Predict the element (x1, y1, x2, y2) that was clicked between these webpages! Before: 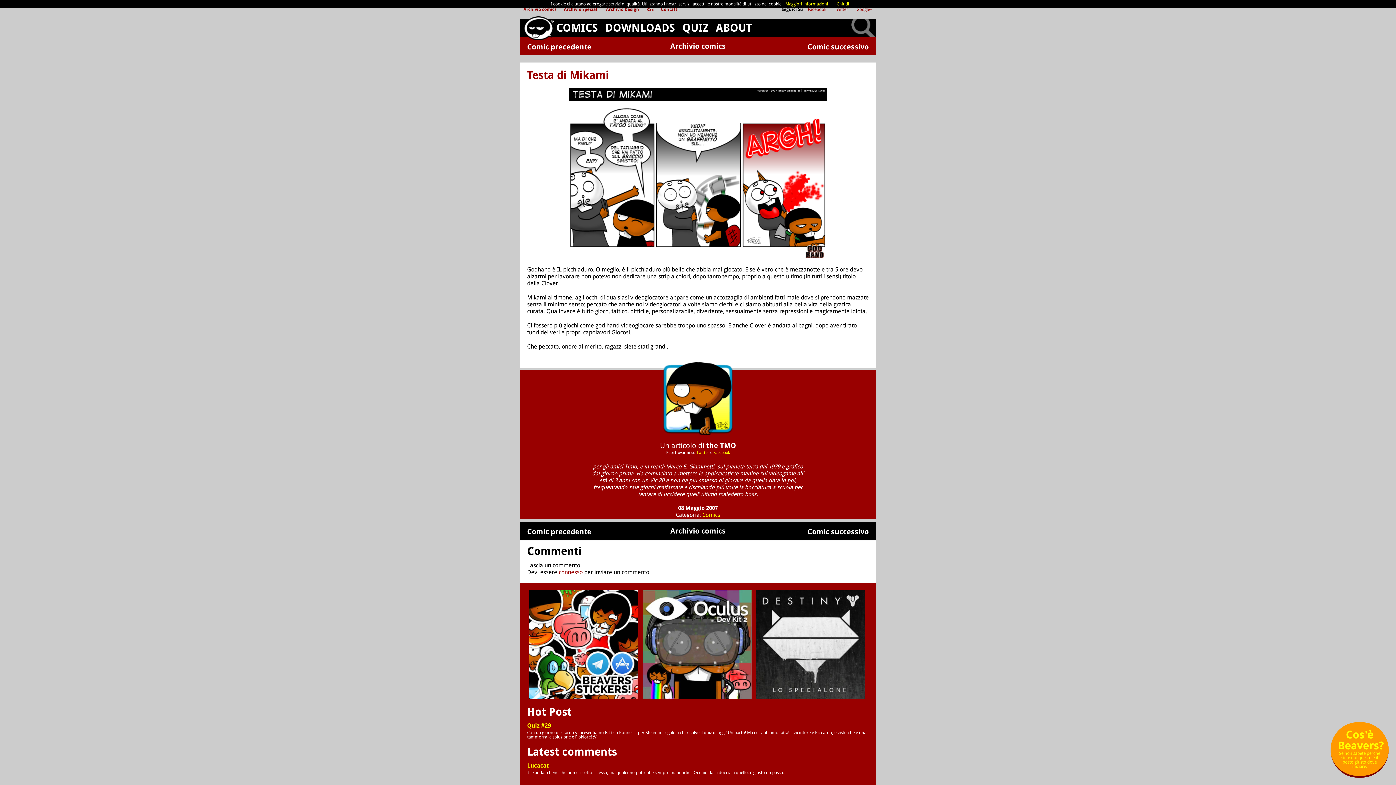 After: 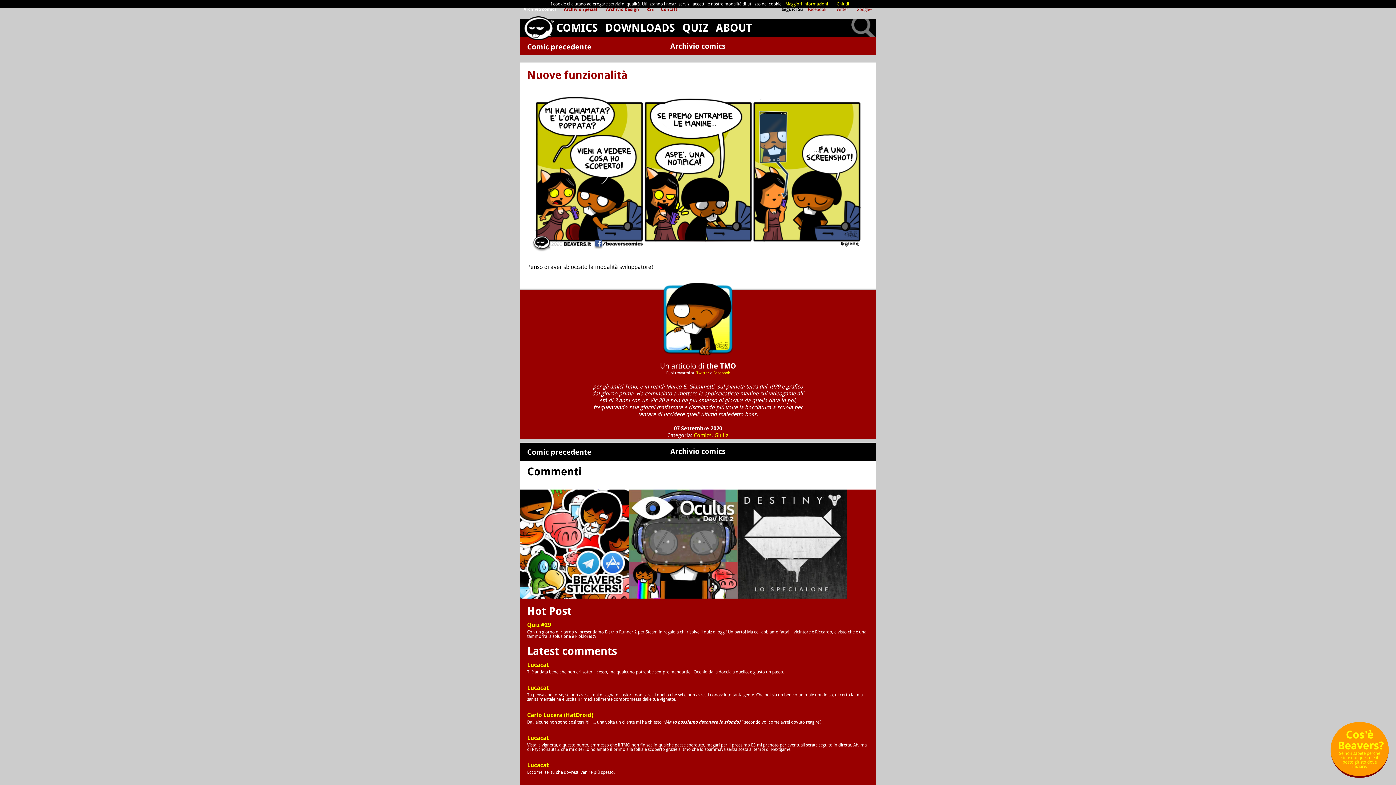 Action: bbox: (554, 18, 603, 37) label: COMICS